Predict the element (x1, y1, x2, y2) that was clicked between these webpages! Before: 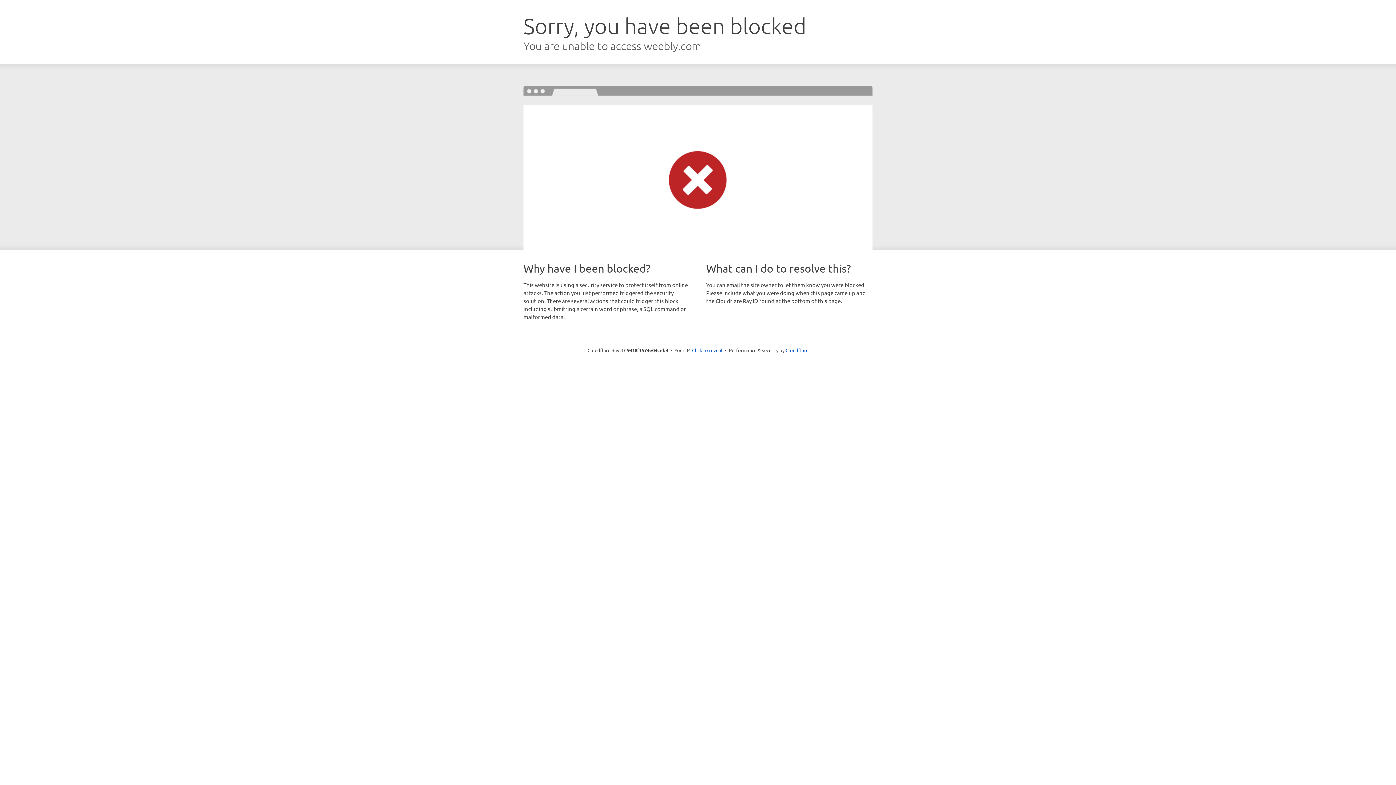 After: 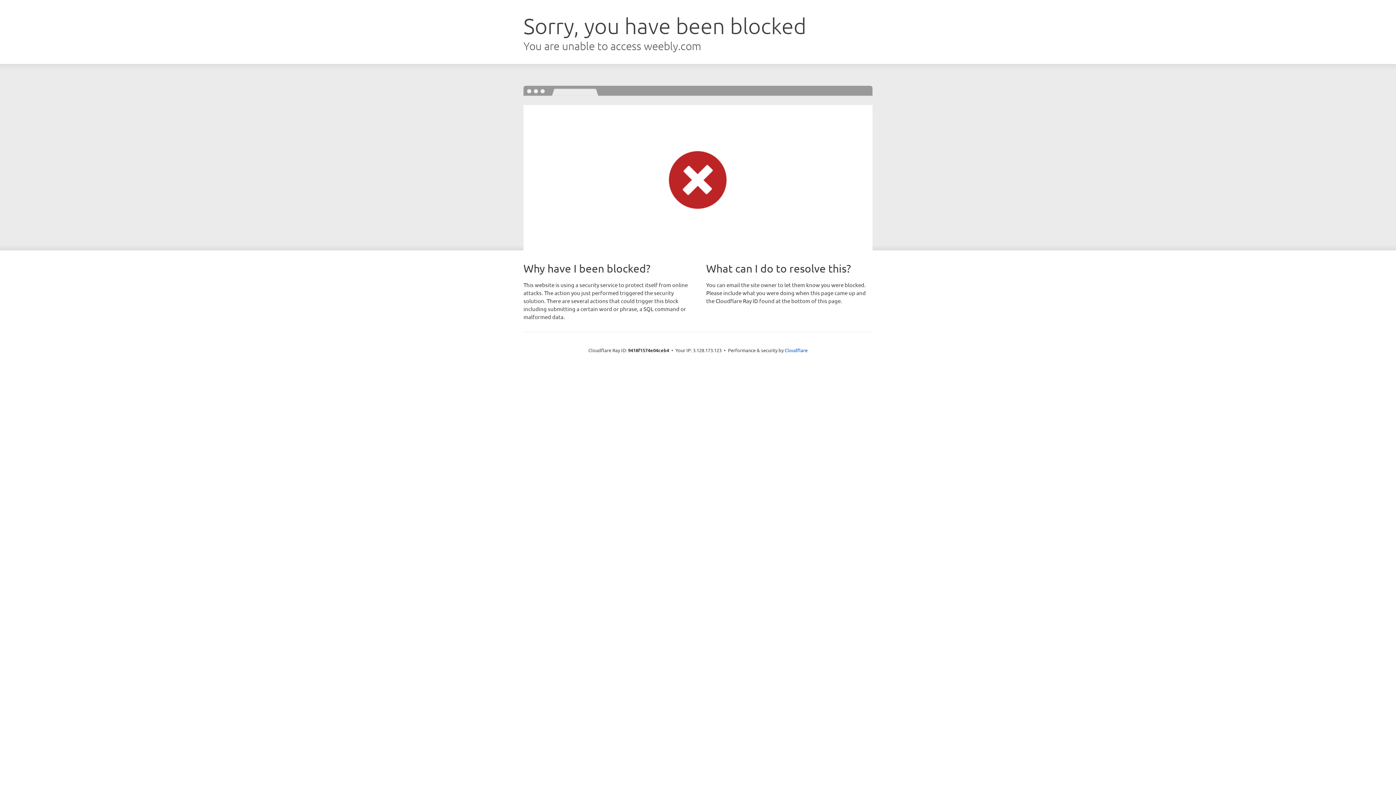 Action: bbox: (692, 346, 722, 353) label: Click to reveal